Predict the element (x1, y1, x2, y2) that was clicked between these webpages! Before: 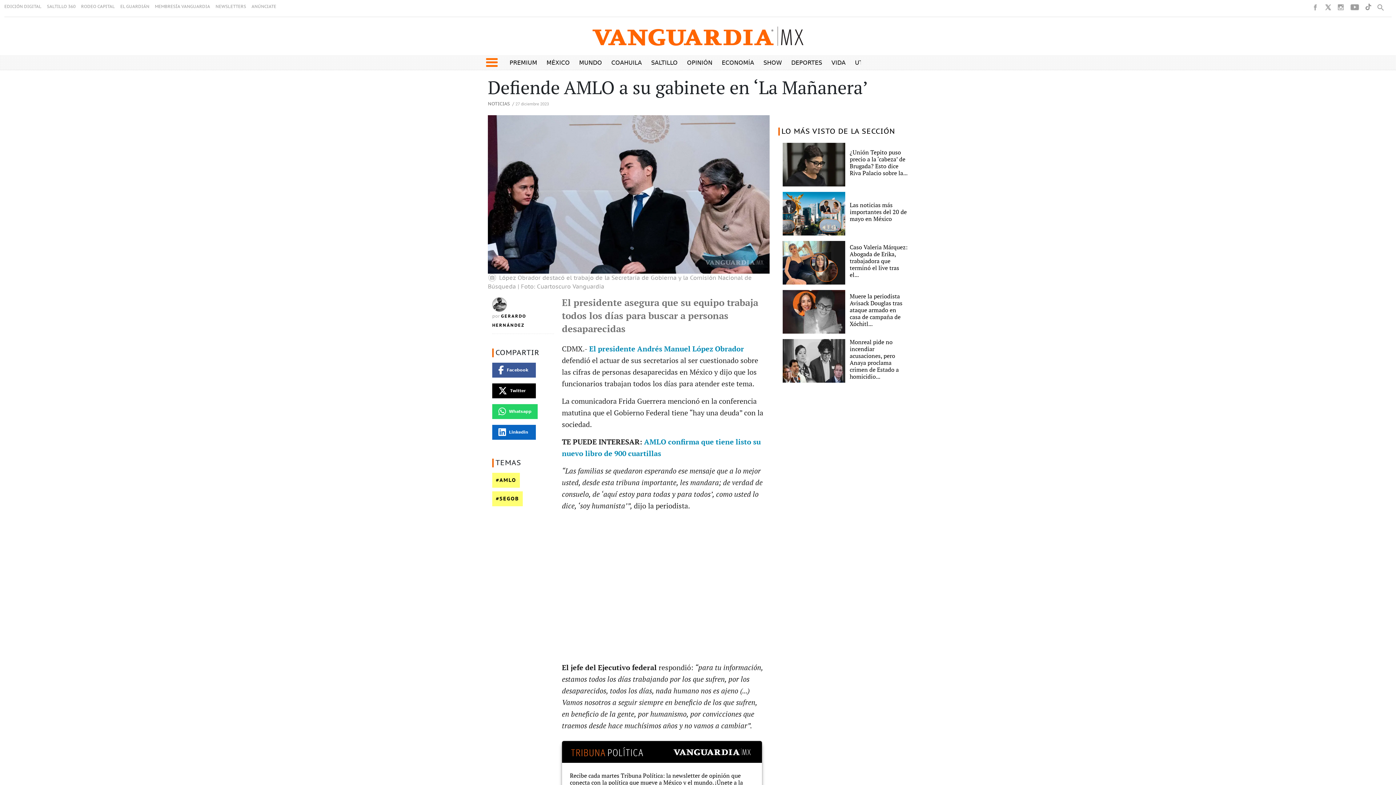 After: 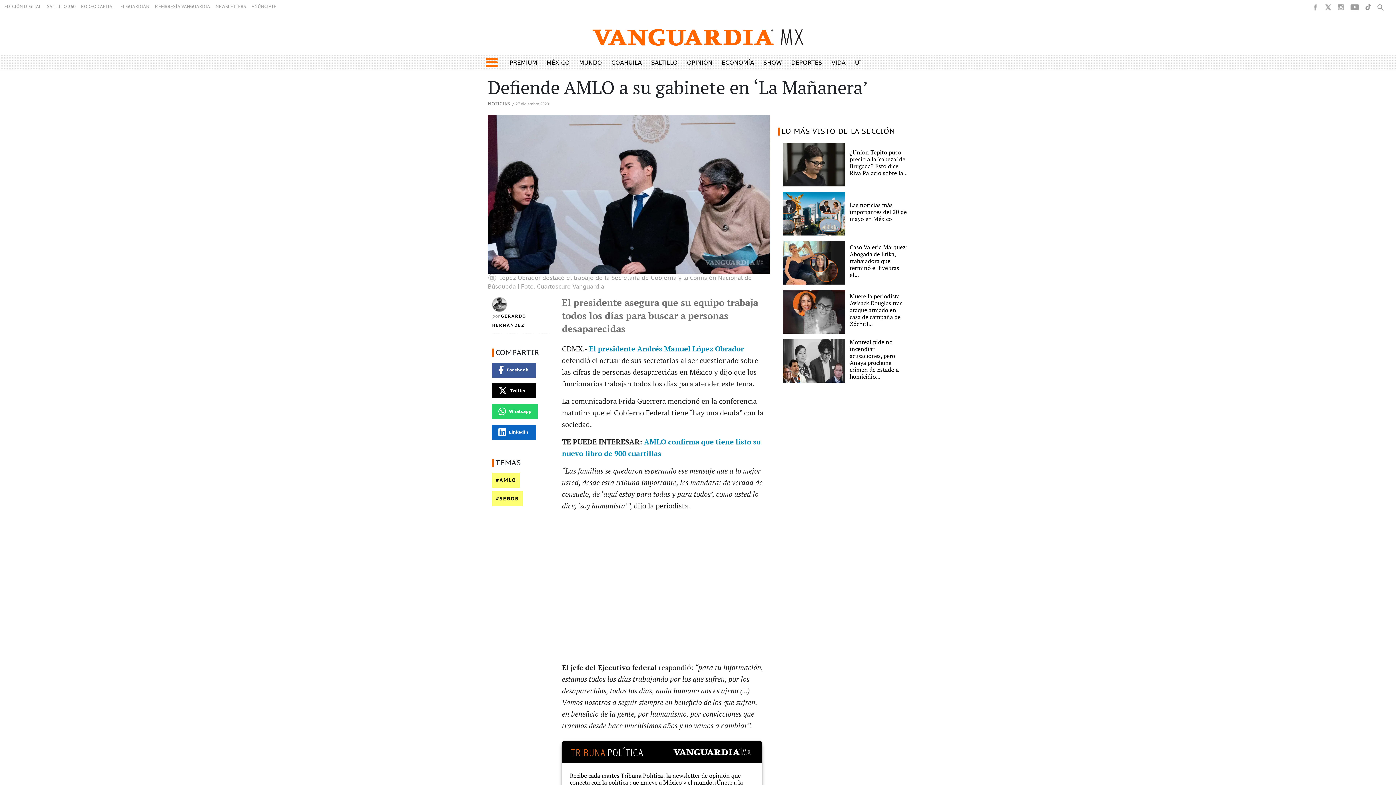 Action: bbox: (81, 4, 114, 9) label: RODEO CAPITAL